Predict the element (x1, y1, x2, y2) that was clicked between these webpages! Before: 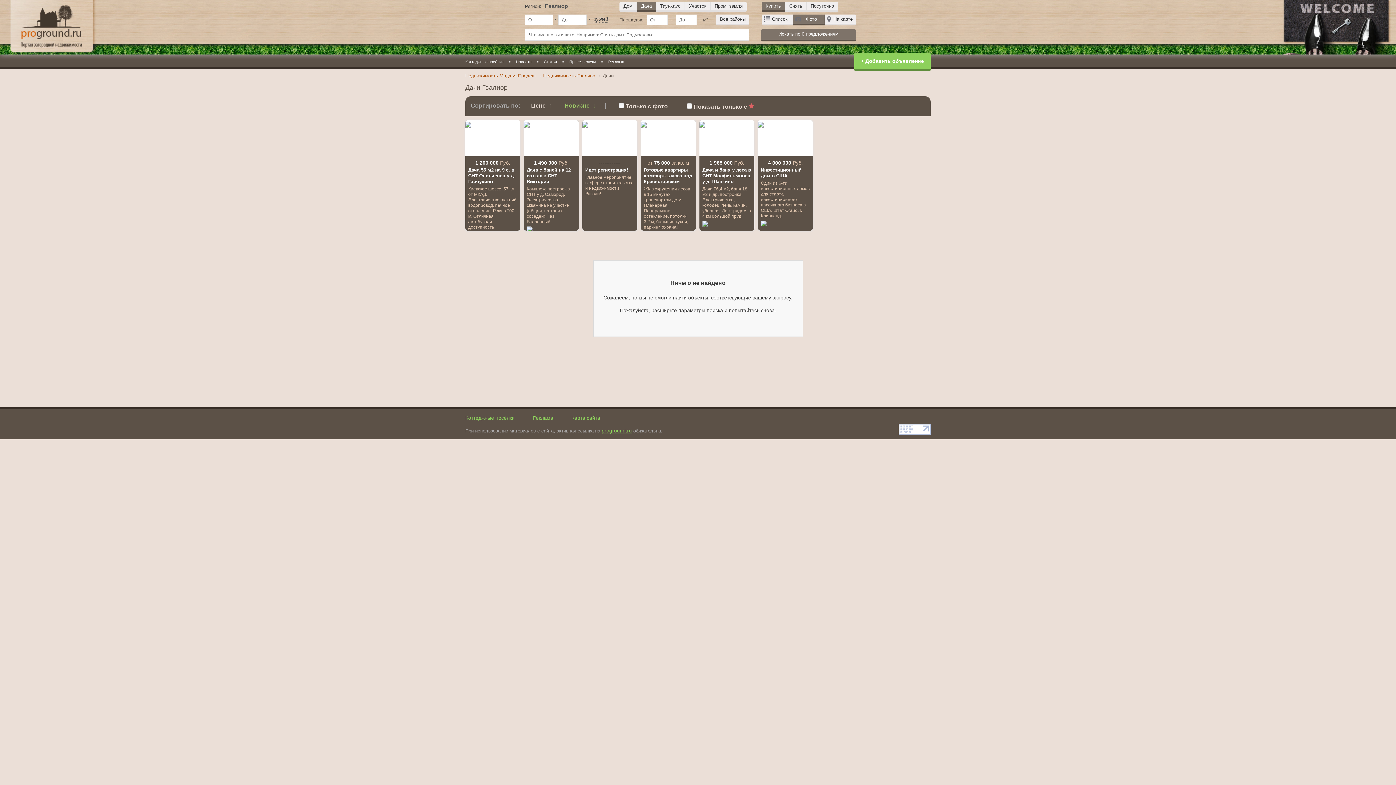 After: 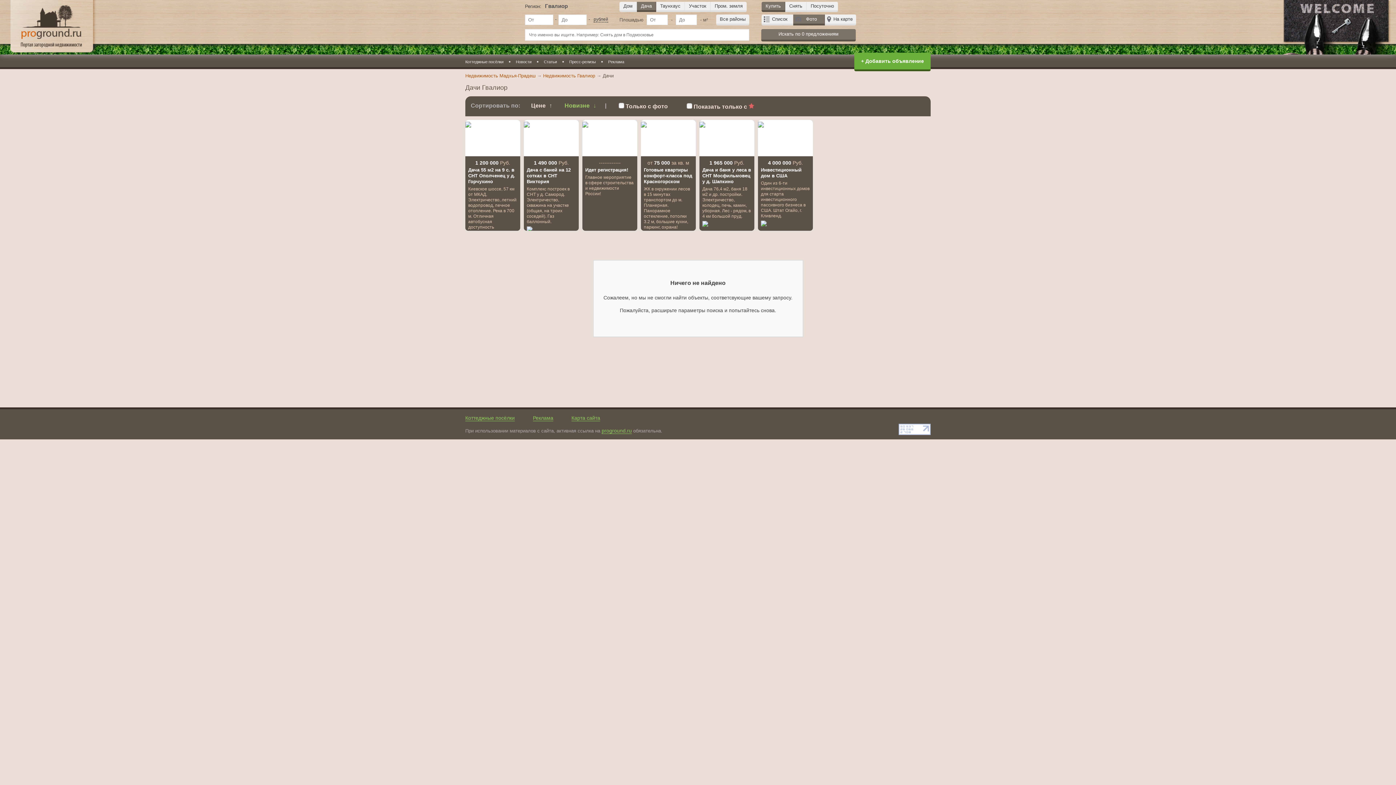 Action: label: + Добавить объявление bbox: (854, 52, 930, 71)